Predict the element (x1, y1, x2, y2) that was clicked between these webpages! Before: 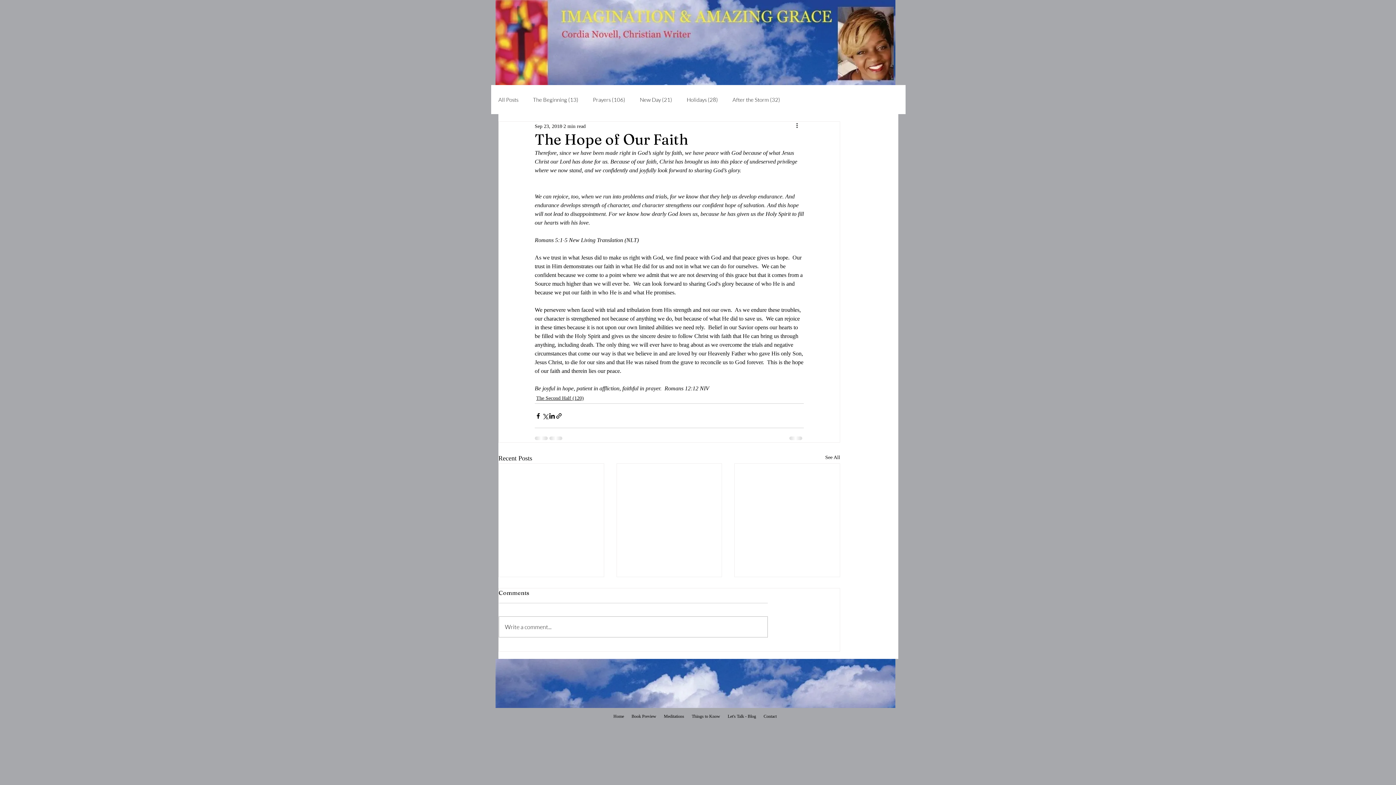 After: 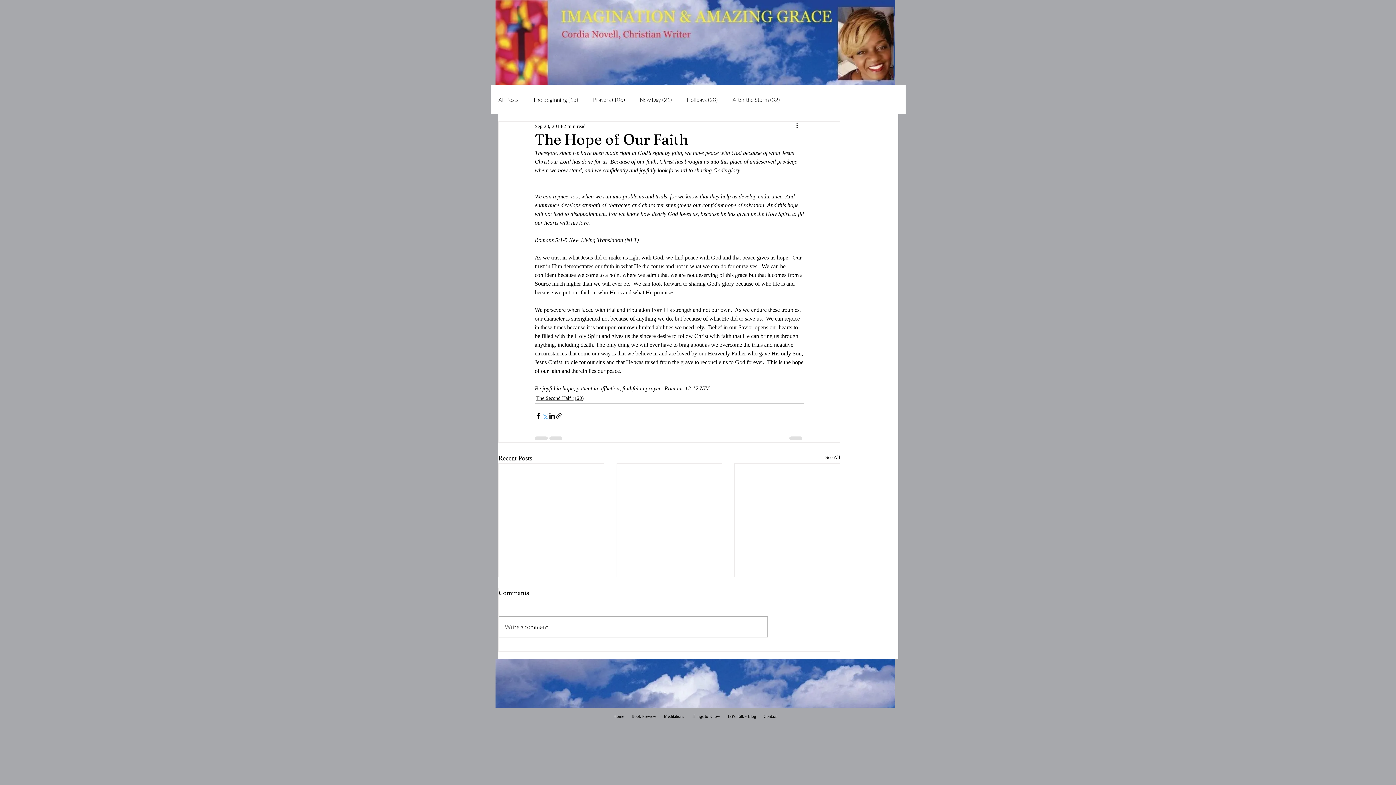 Action: bbox: (541, 412, 548, 419) label: Share via X (Twitter)